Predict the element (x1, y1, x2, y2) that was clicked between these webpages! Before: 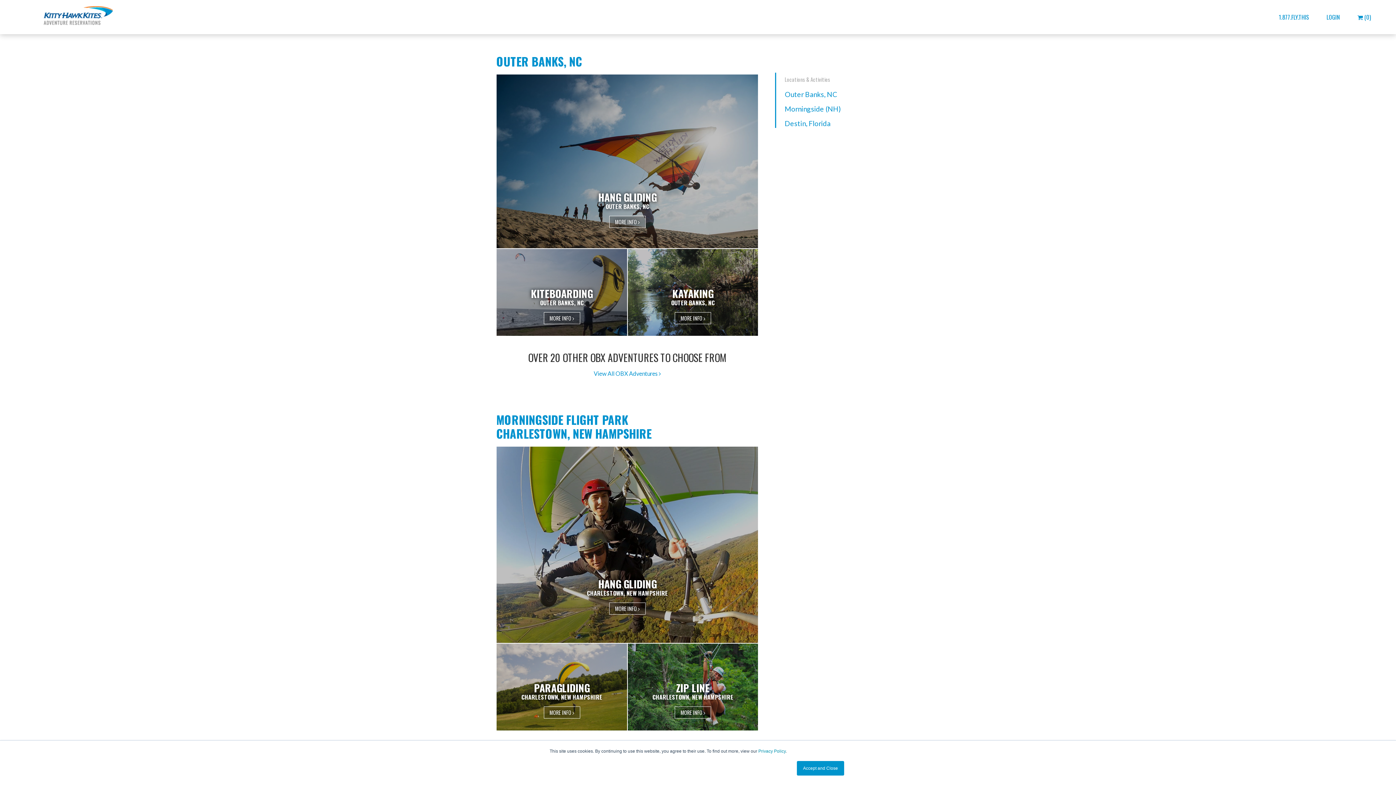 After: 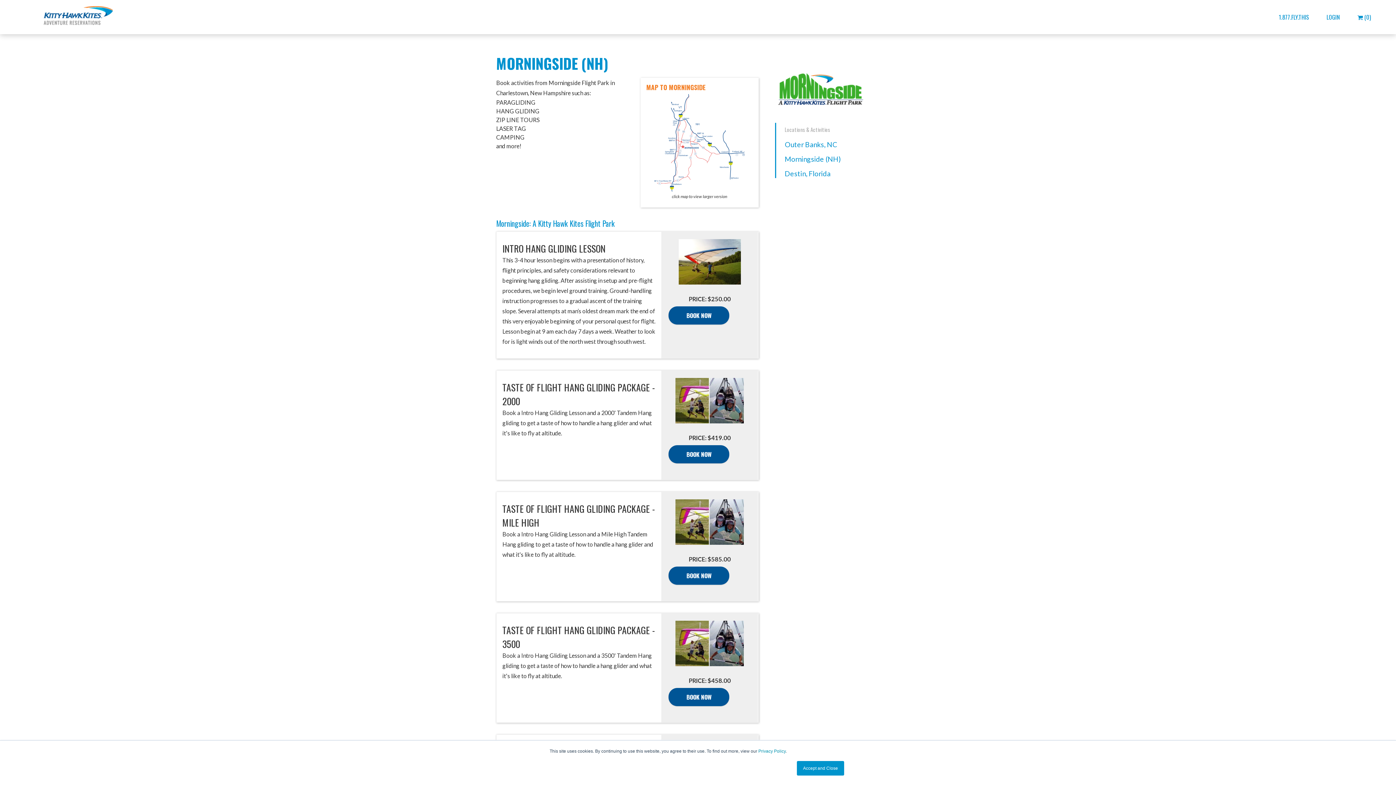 Action: label: Morningside (NH) bbox: (785, 98, 899, 113)